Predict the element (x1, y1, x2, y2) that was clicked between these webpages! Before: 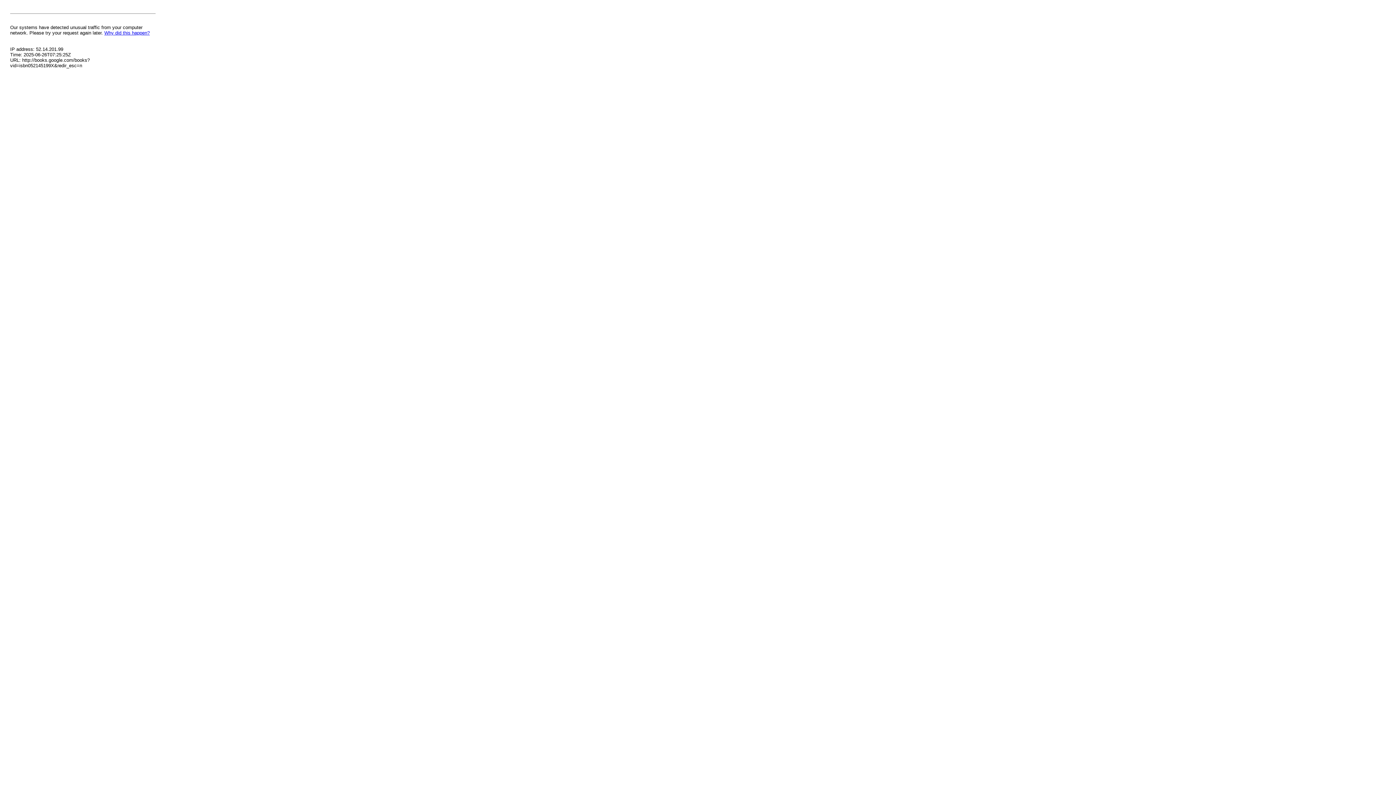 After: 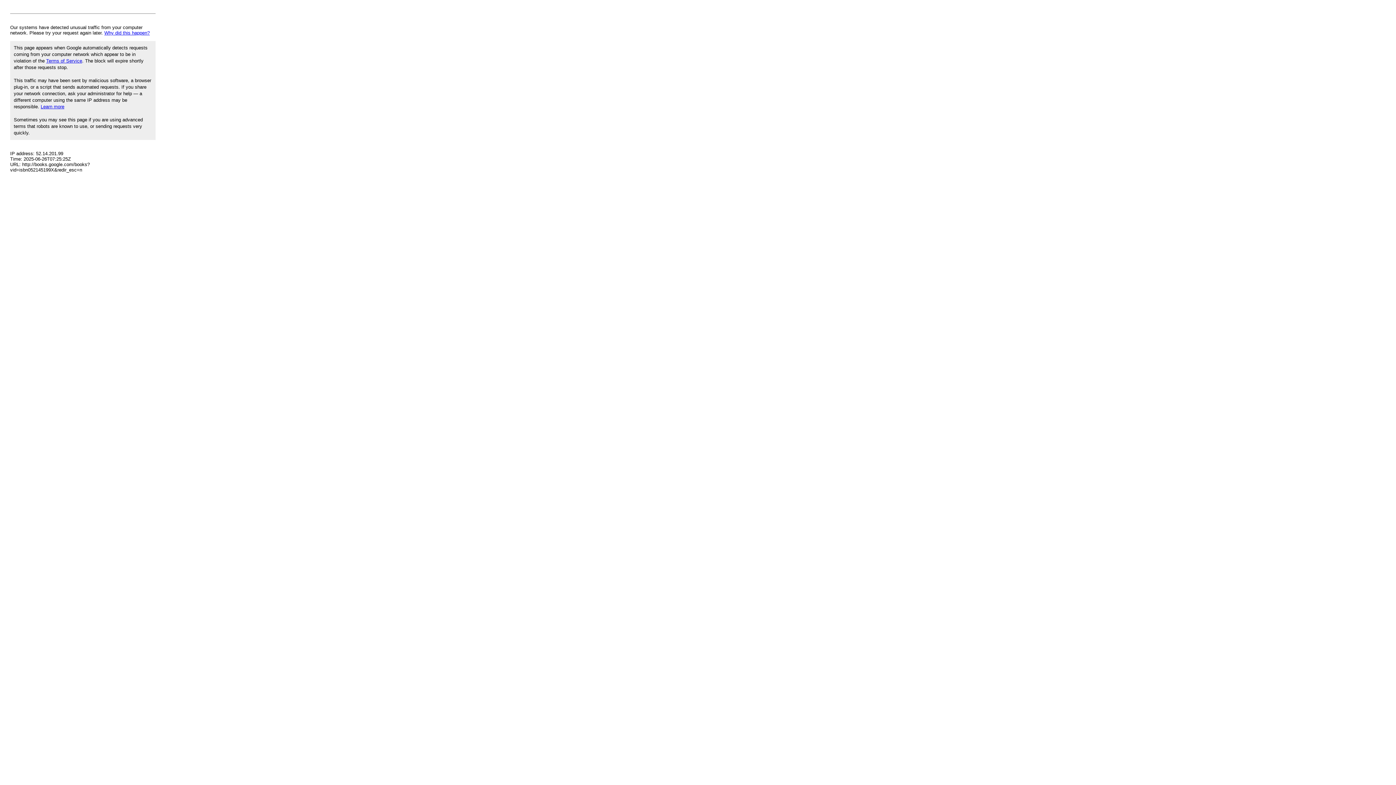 Action: label: Why did this happen? bbox: (104, 30, 149, 35)